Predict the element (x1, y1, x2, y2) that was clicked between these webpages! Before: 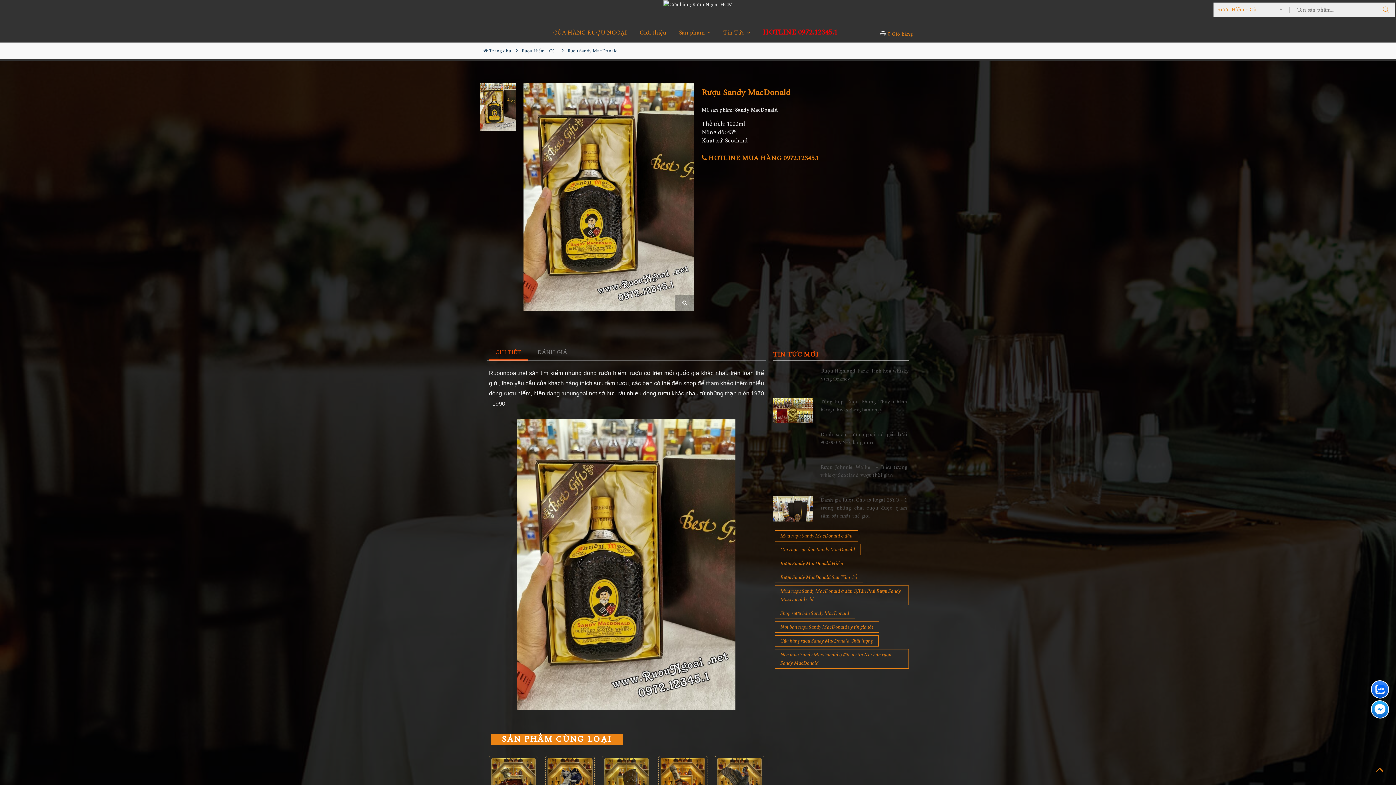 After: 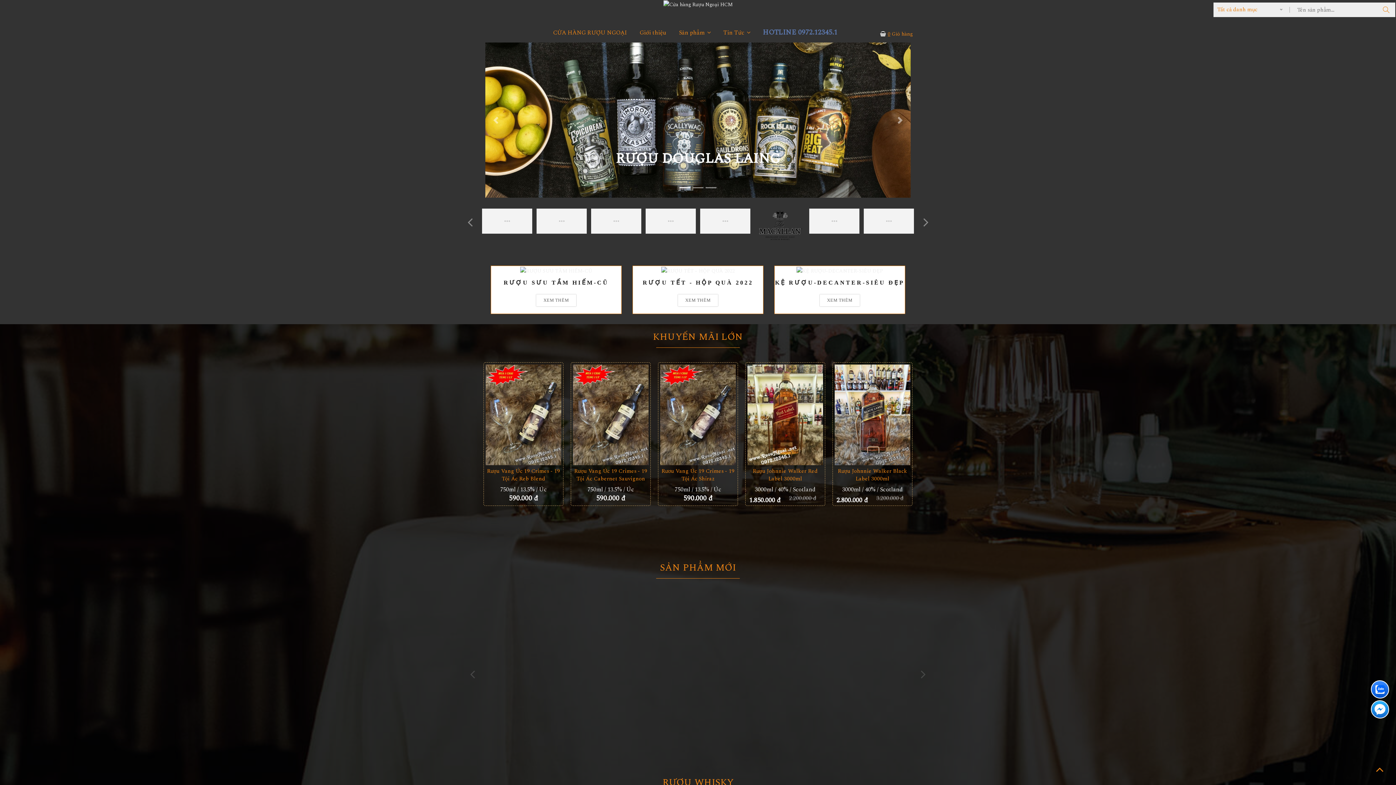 Action: bbox: (663, 0, 732, 8)